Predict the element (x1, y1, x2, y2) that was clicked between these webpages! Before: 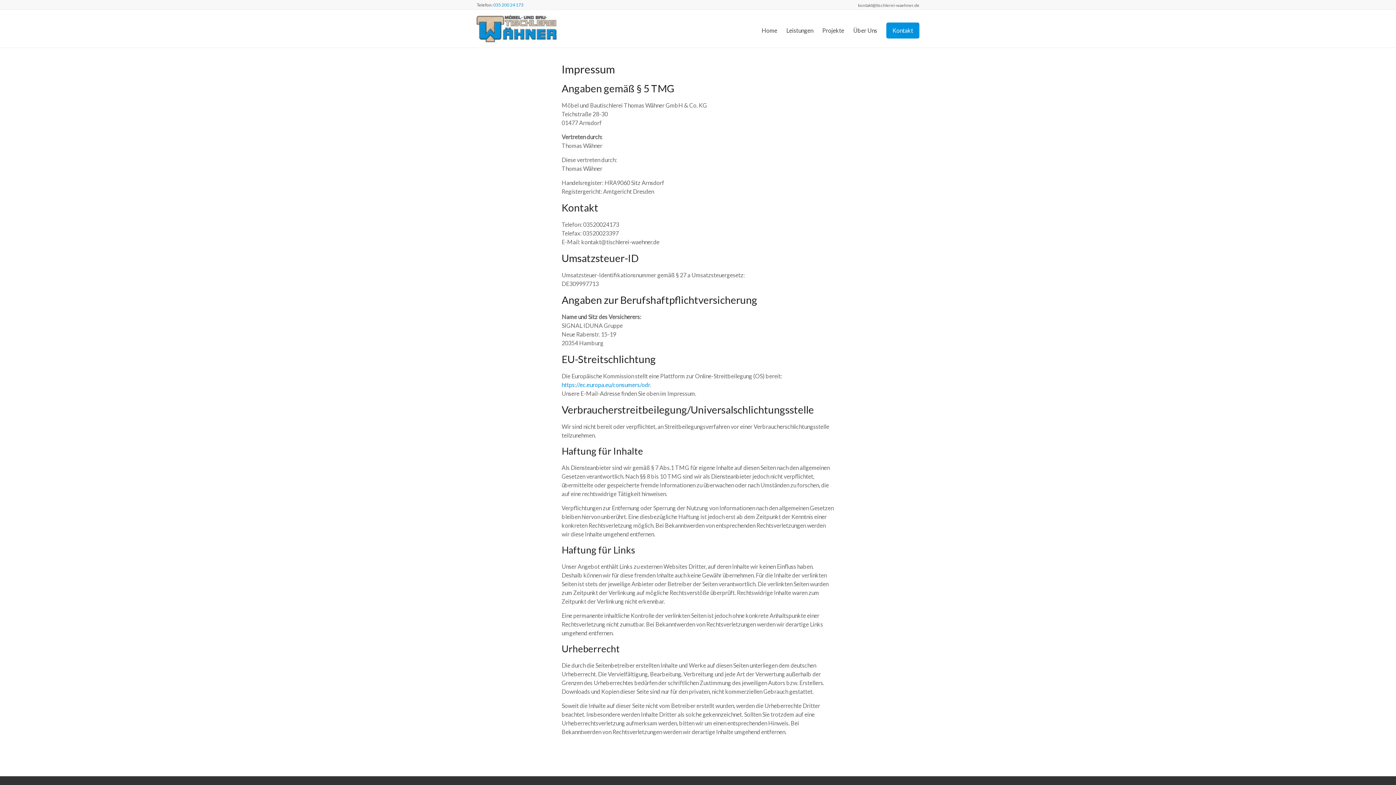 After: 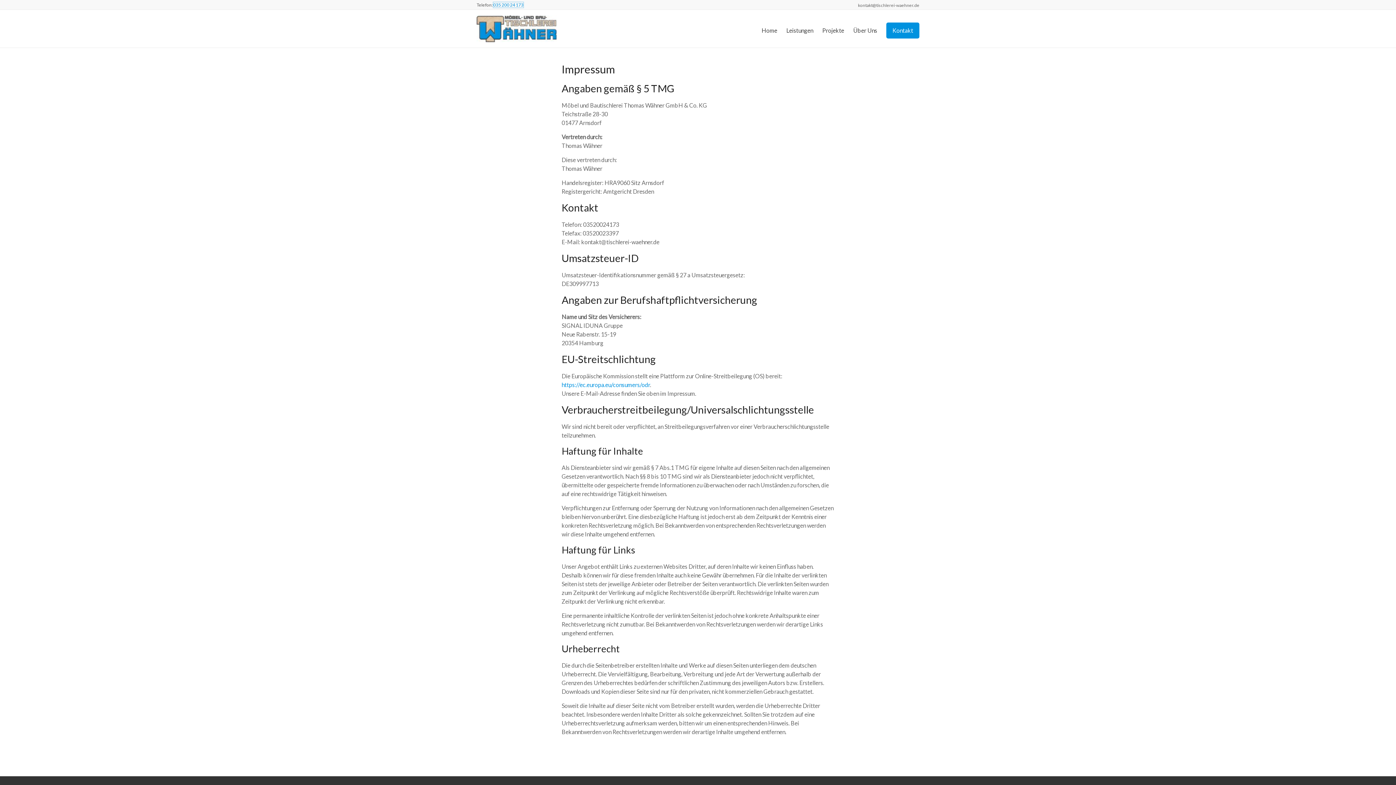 Action: label: 035 200 24 173 bbox: (493, 2, 523, 7)